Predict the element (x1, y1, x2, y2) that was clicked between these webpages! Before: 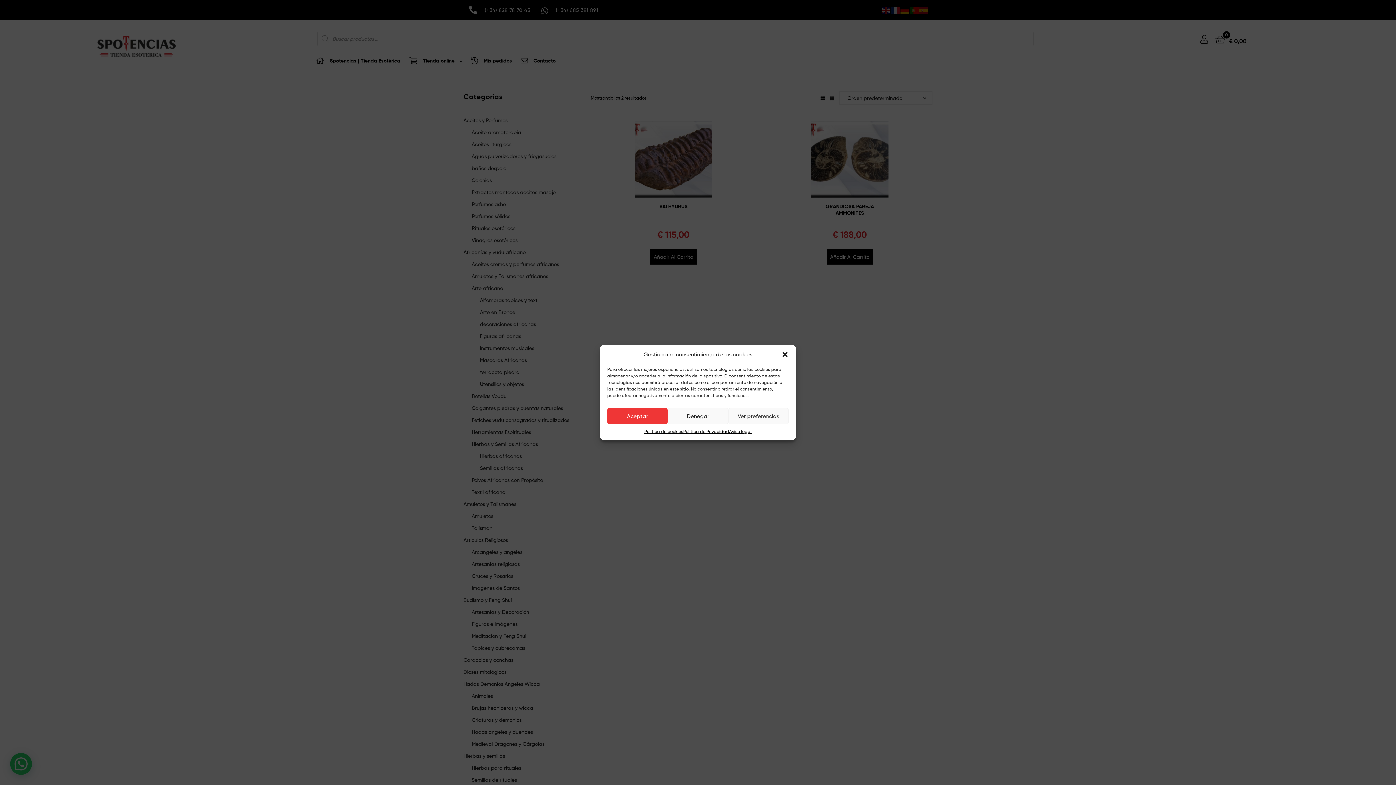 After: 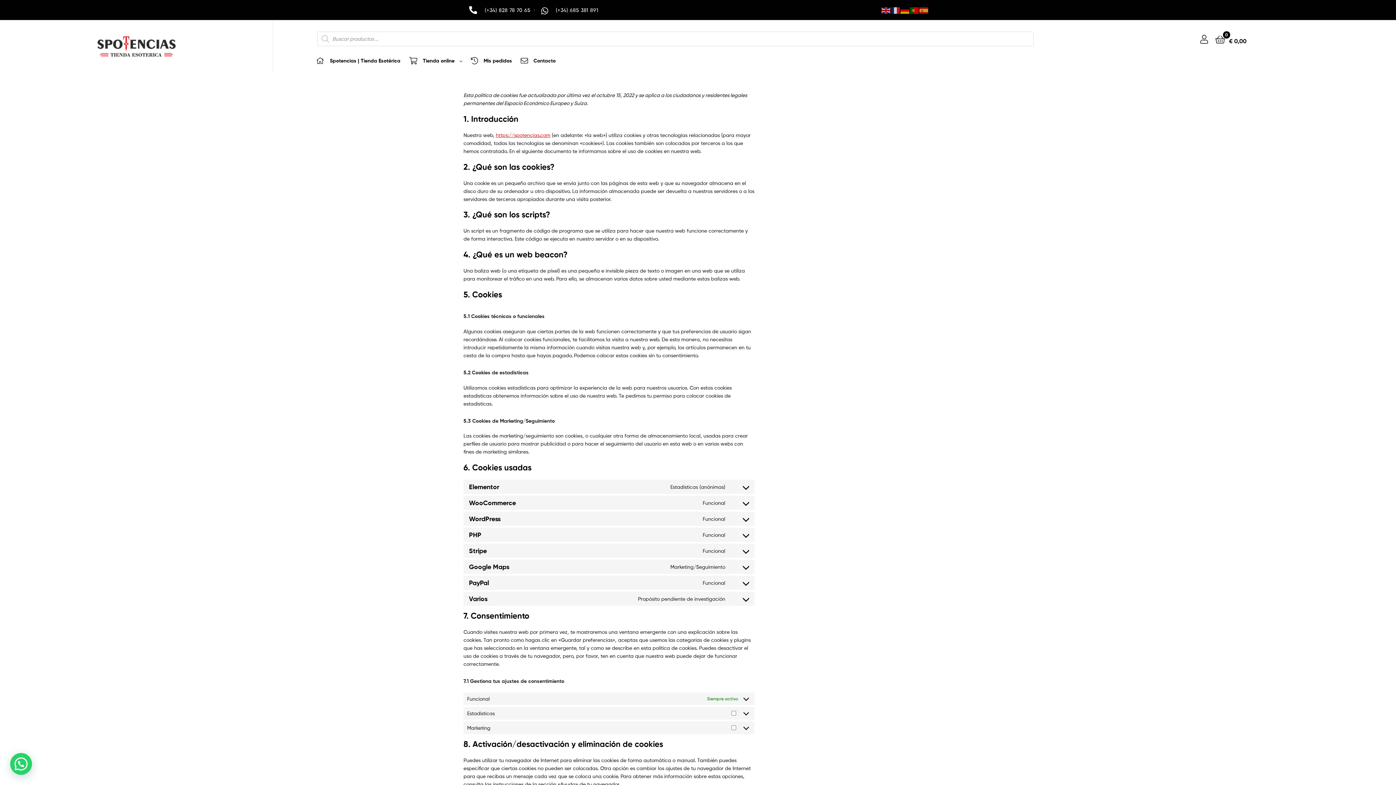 Action: bbox: (644, 428, 683, 435) label: Política de cookies